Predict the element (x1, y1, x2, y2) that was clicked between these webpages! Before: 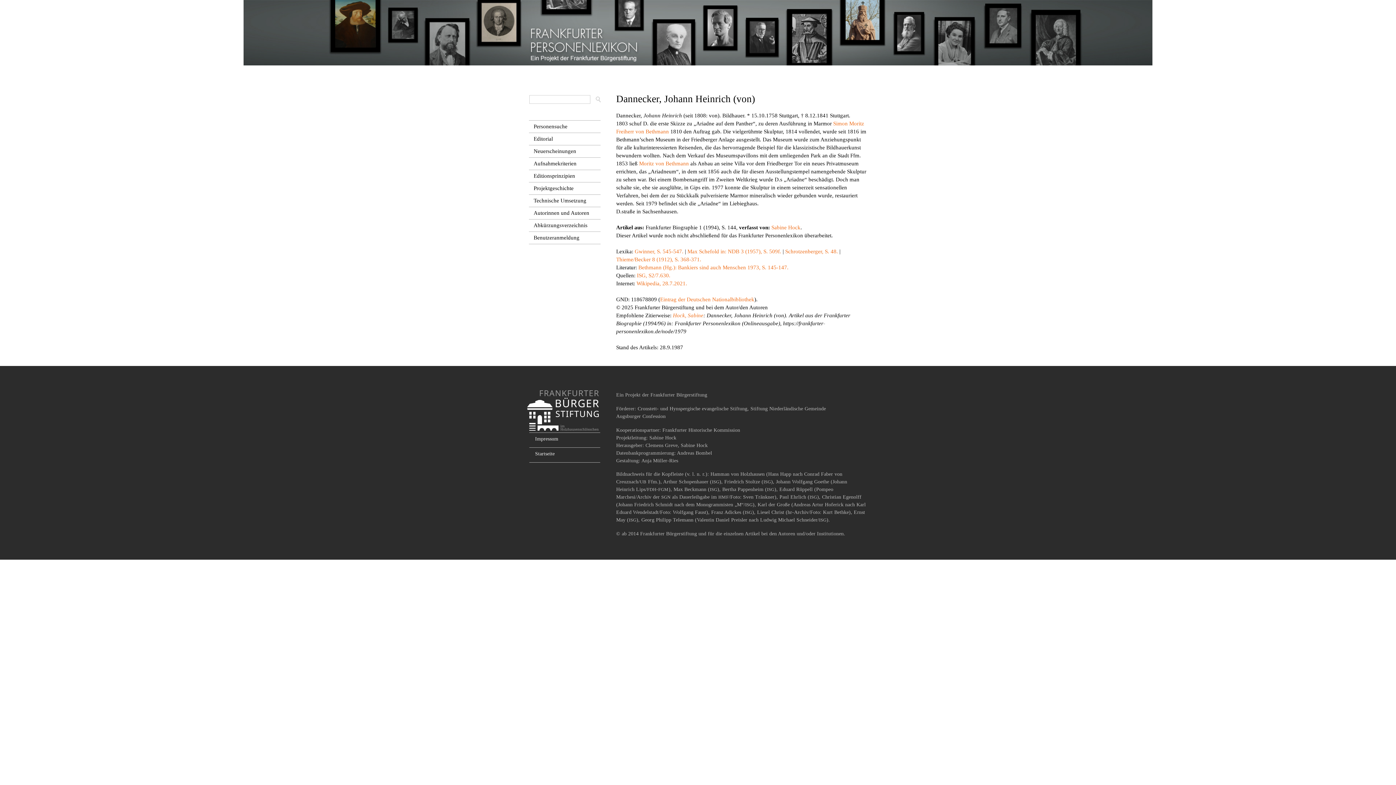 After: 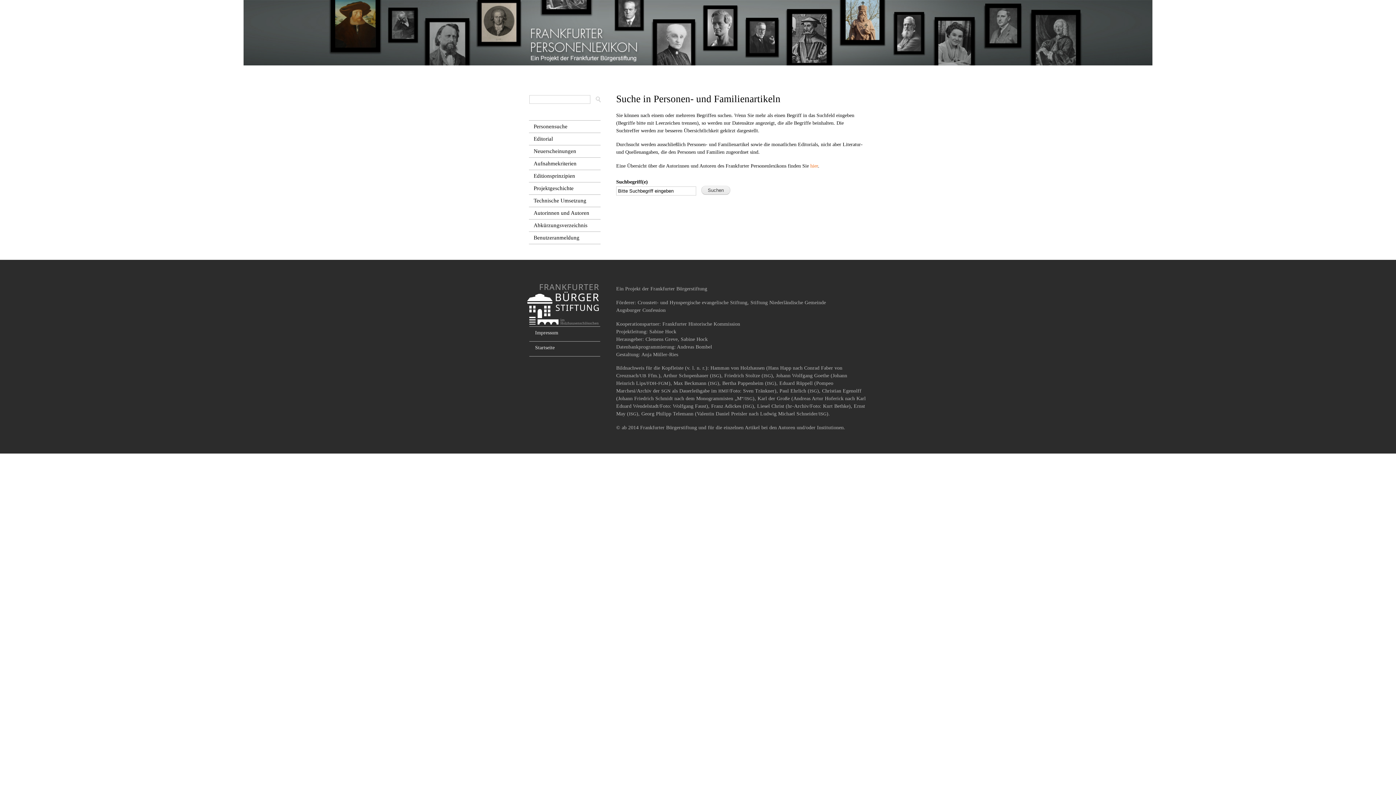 Action: bbox: (529, 108, 601, 113)